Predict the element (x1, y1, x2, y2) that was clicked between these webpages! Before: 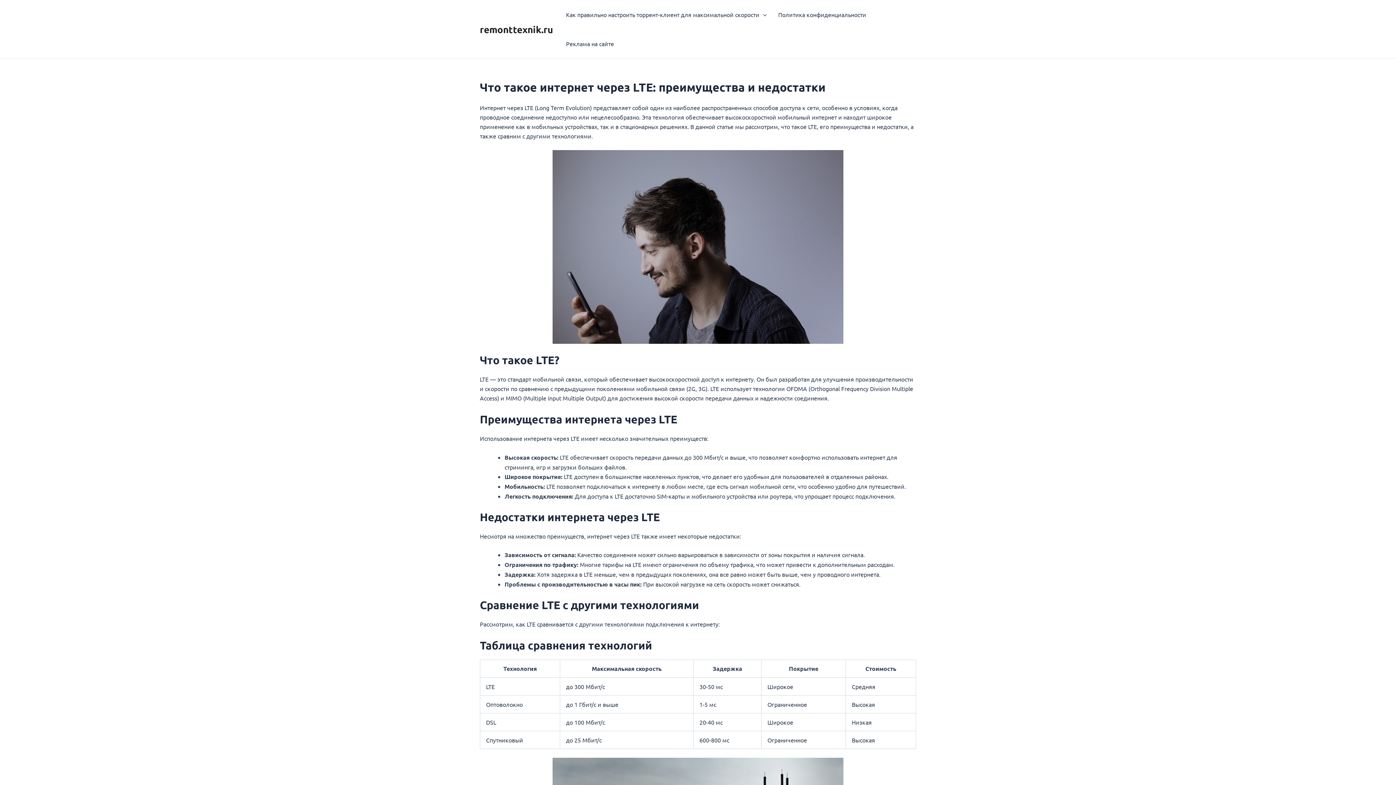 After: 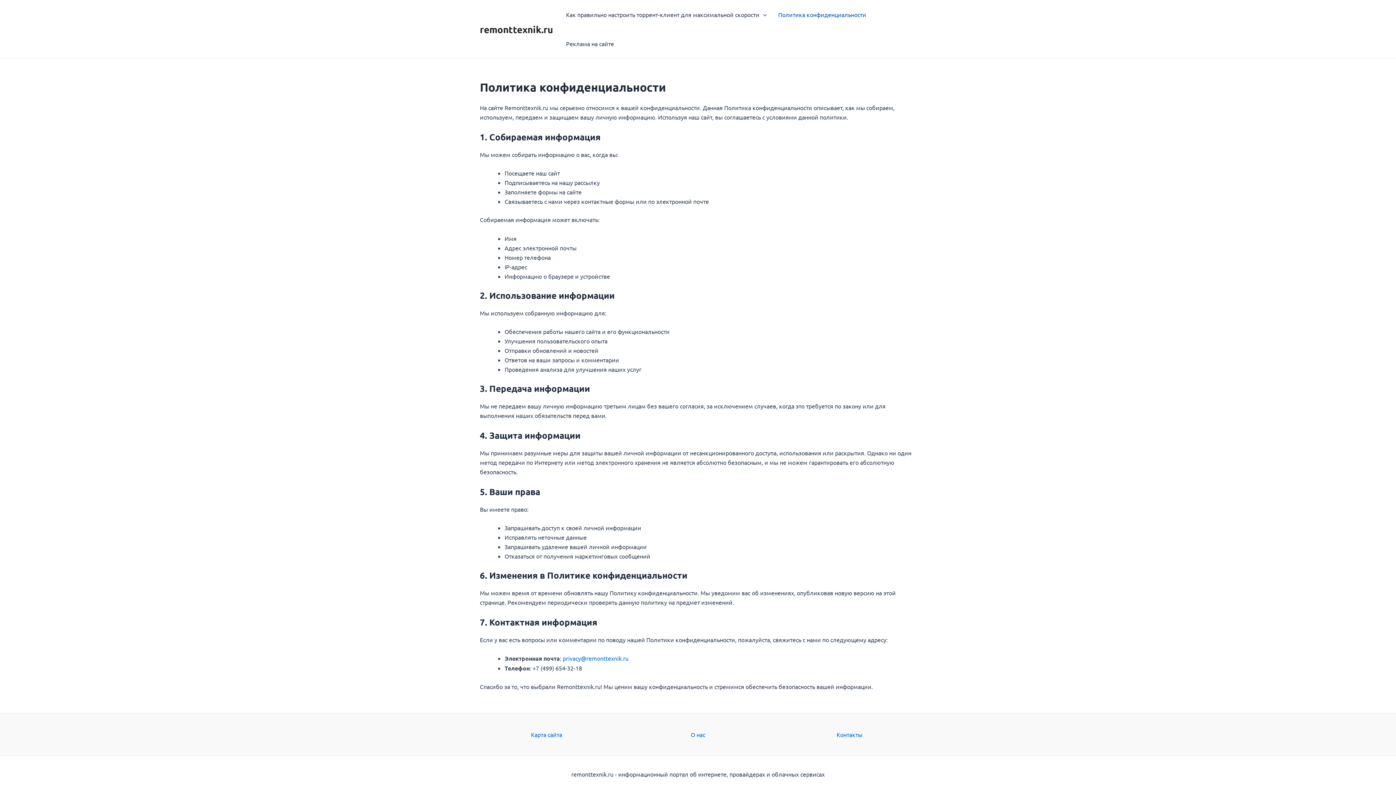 Action: bbox: (772, 0, 872, 29) label: Политика конфиденциальности